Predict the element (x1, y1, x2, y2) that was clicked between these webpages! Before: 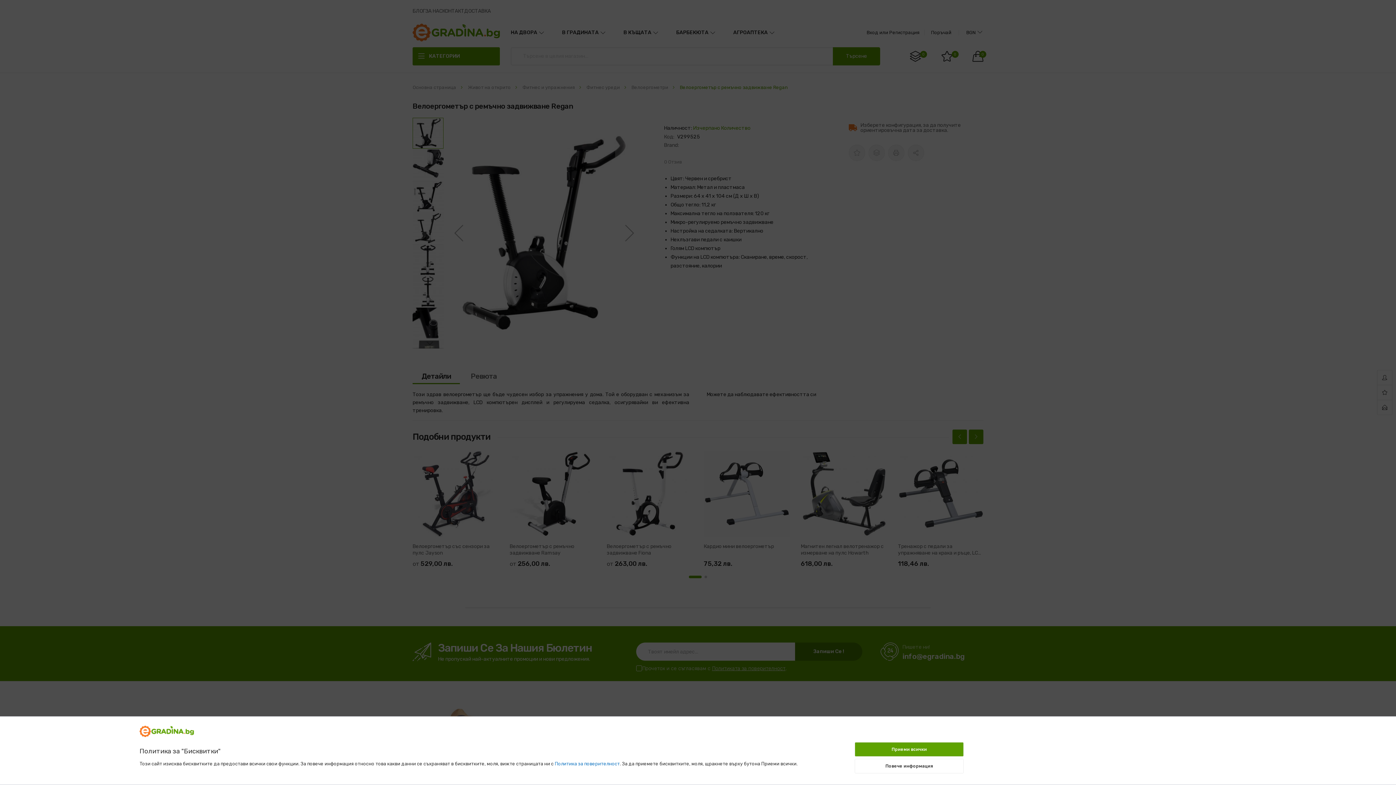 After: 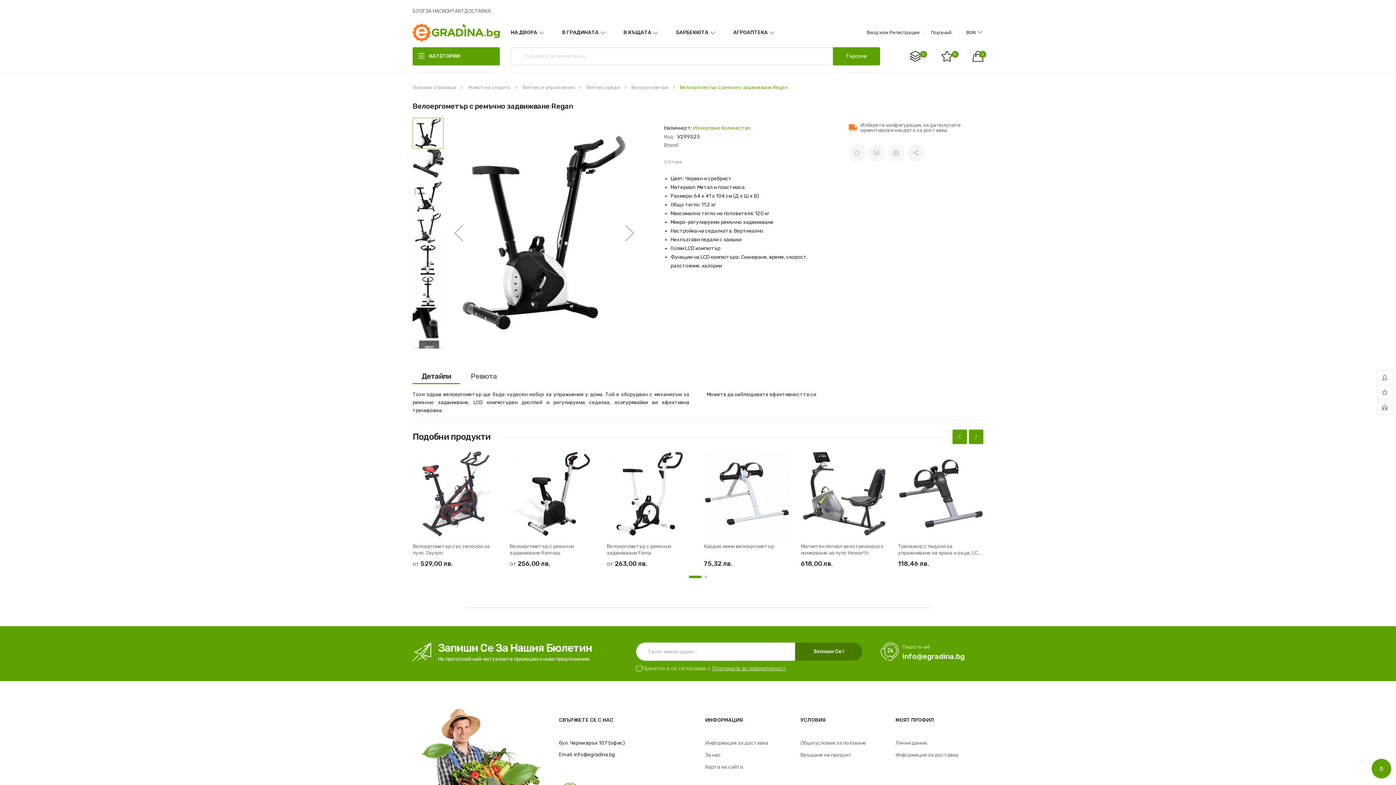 Action: label: Приеми всички bbox: (854, 742, 964, 757)